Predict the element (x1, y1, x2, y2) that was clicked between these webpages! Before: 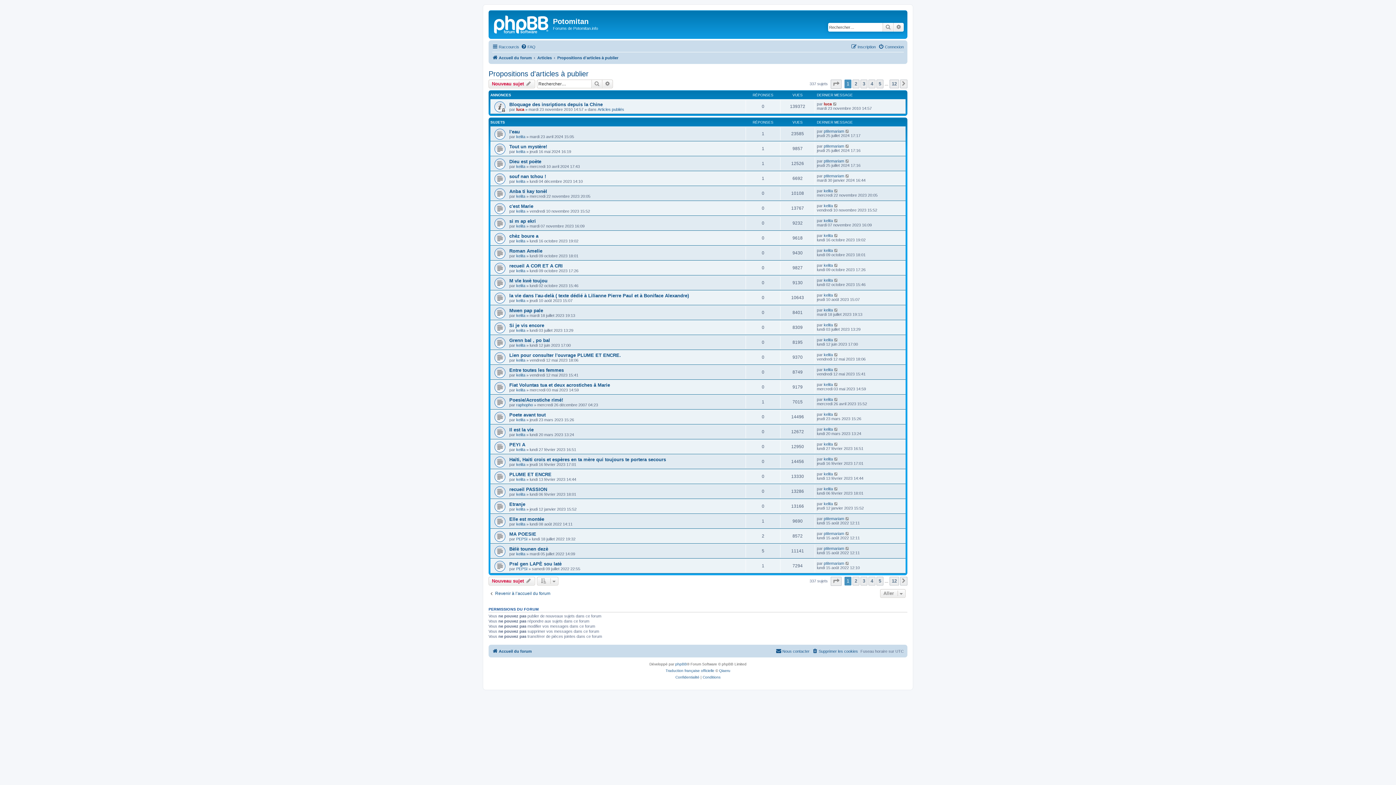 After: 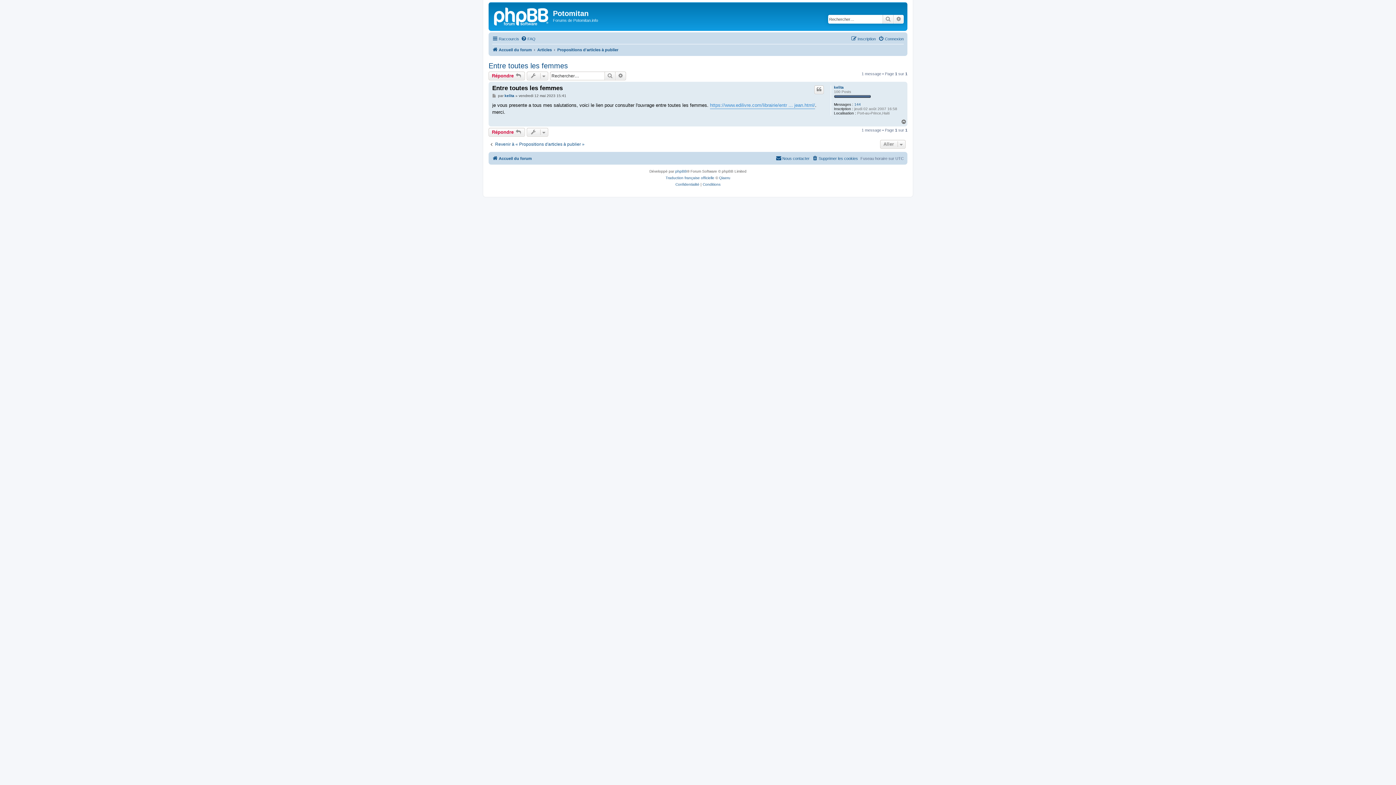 Action: bbox: (834, 367, 838, 371)